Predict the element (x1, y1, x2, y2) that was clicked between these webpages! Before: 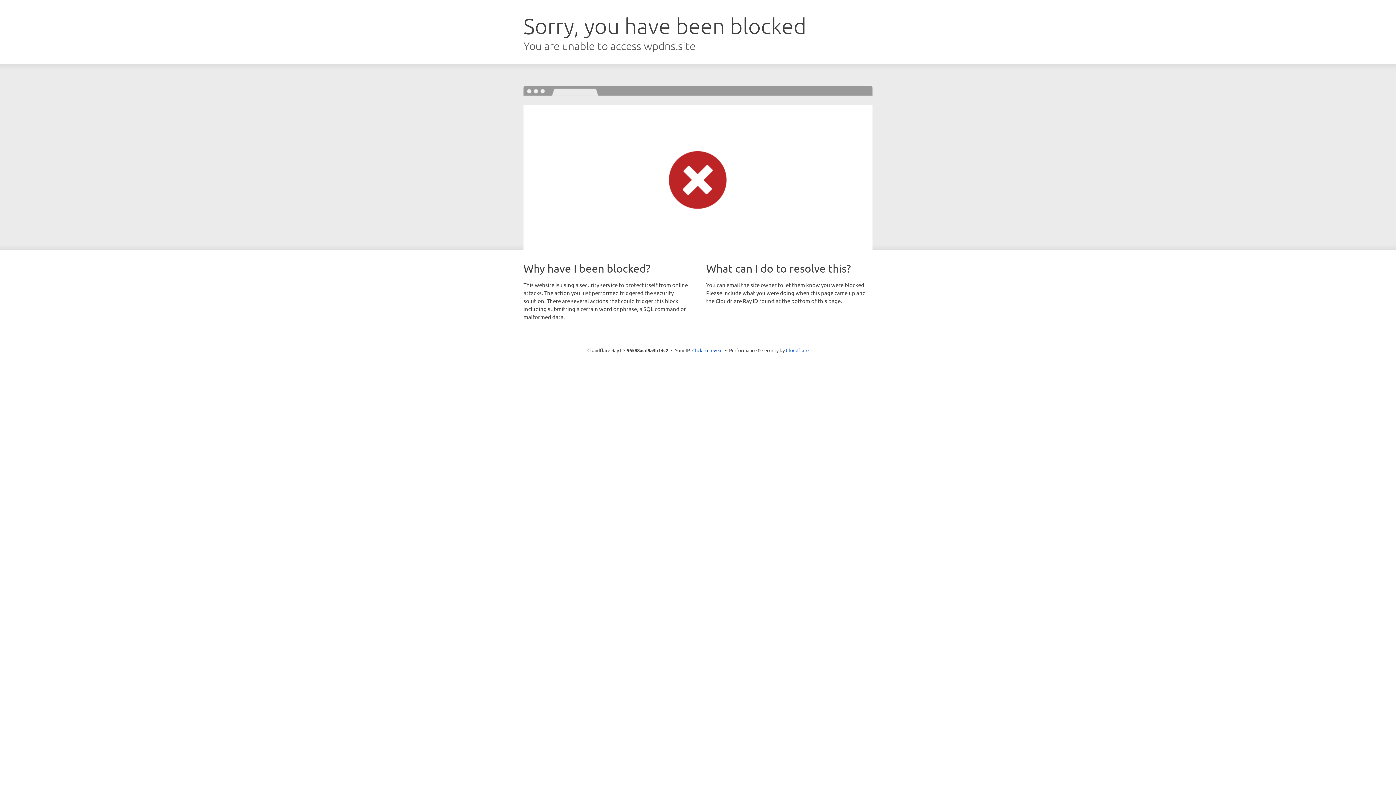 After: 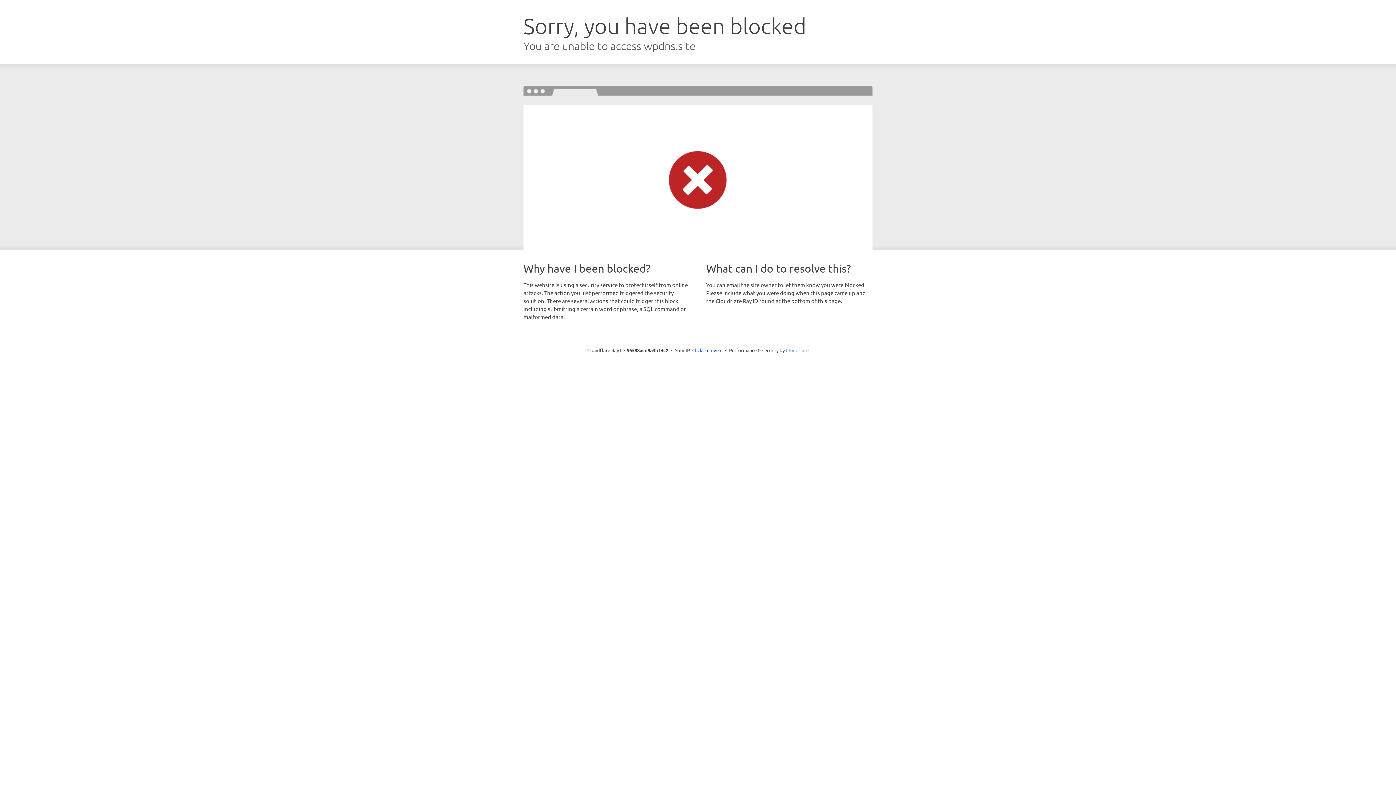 Action: bbox: (786, 347, 808, 353) label: Cloudflare